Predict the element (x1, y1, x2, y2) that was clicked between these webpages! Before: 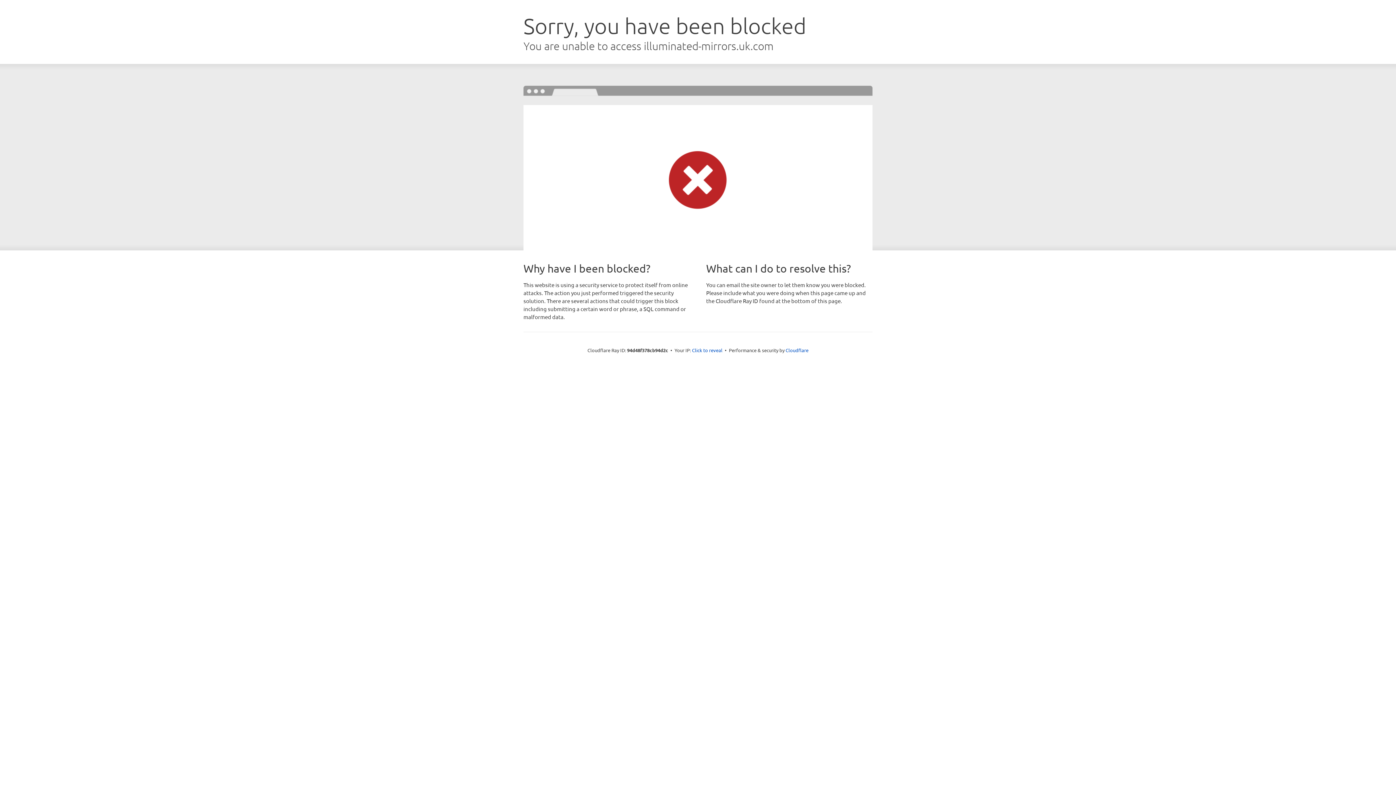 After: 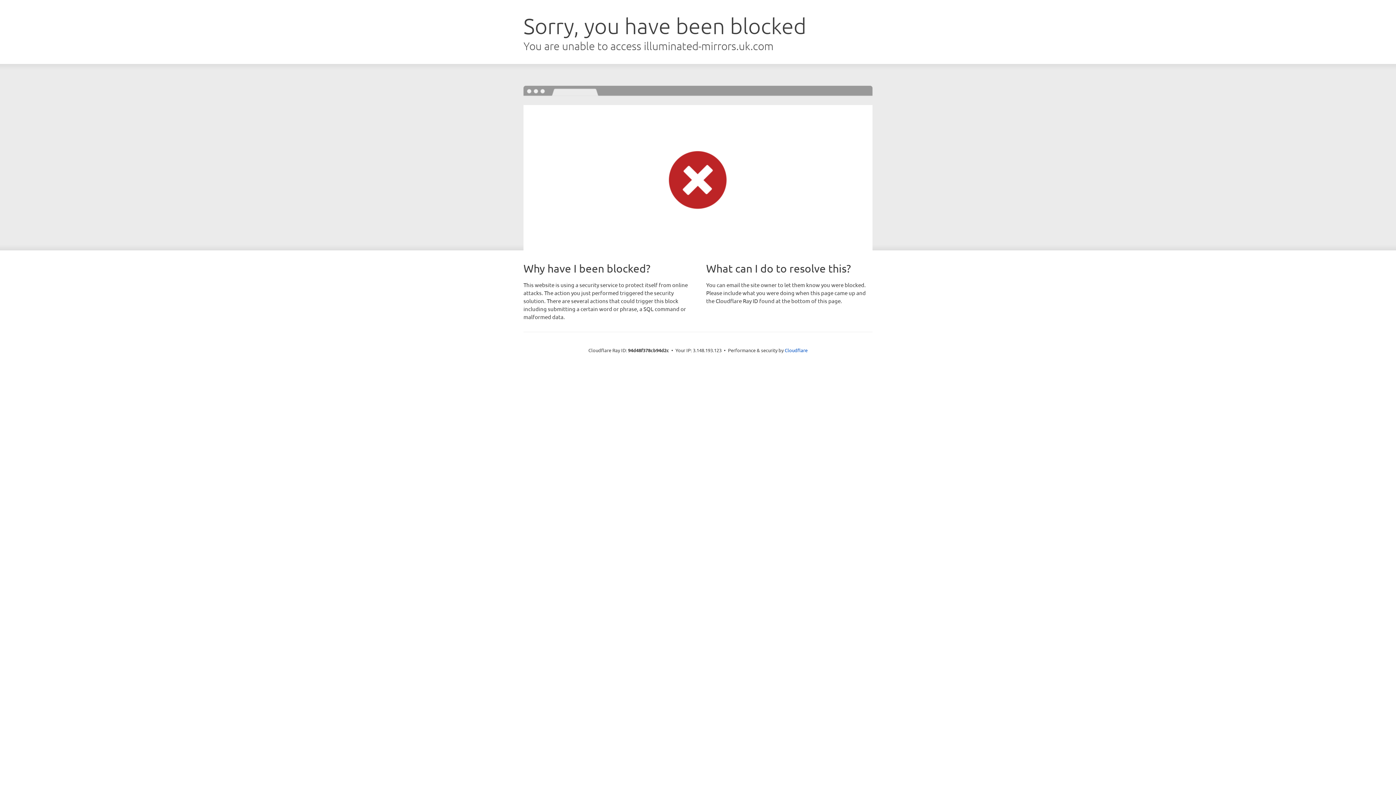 Action: label: Click to reveal bbox: (692, 346, 722, 353)